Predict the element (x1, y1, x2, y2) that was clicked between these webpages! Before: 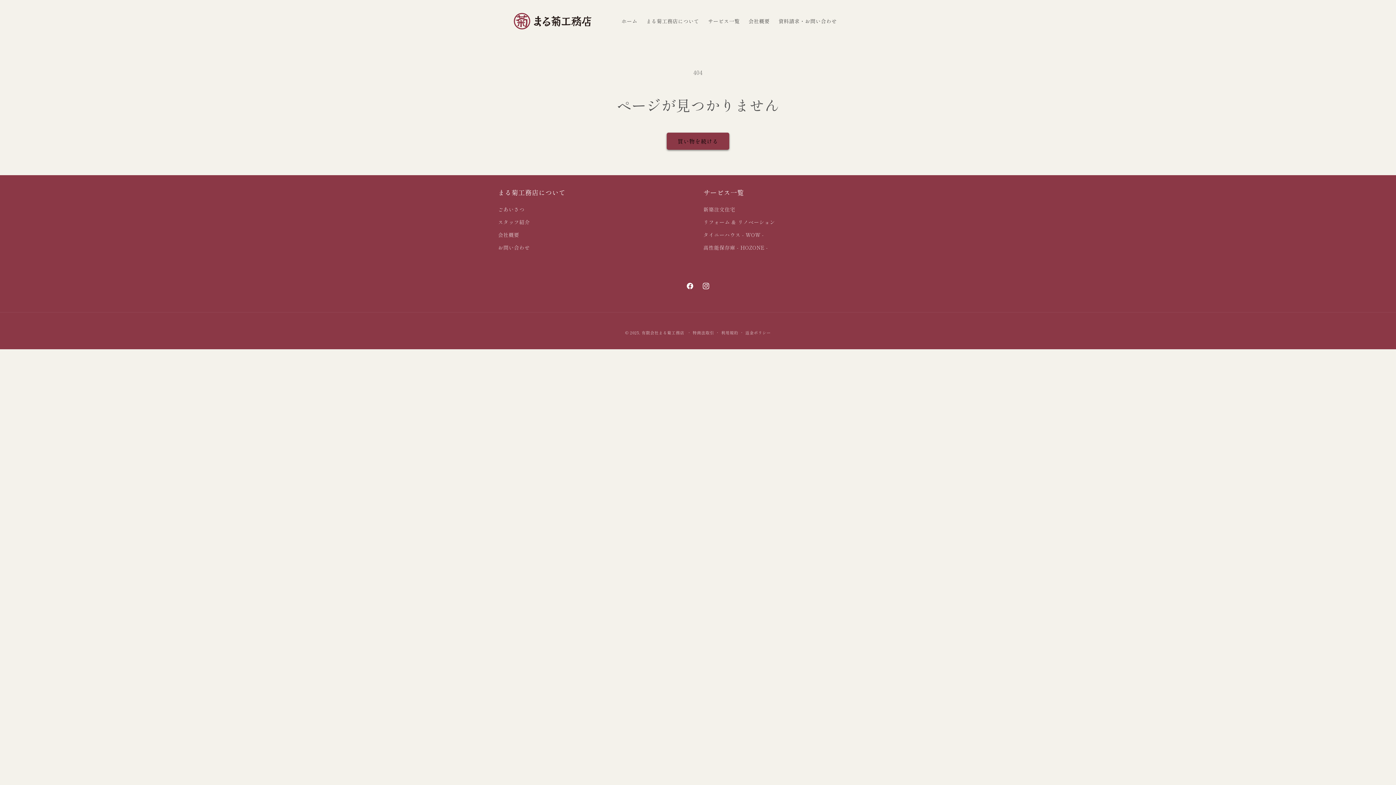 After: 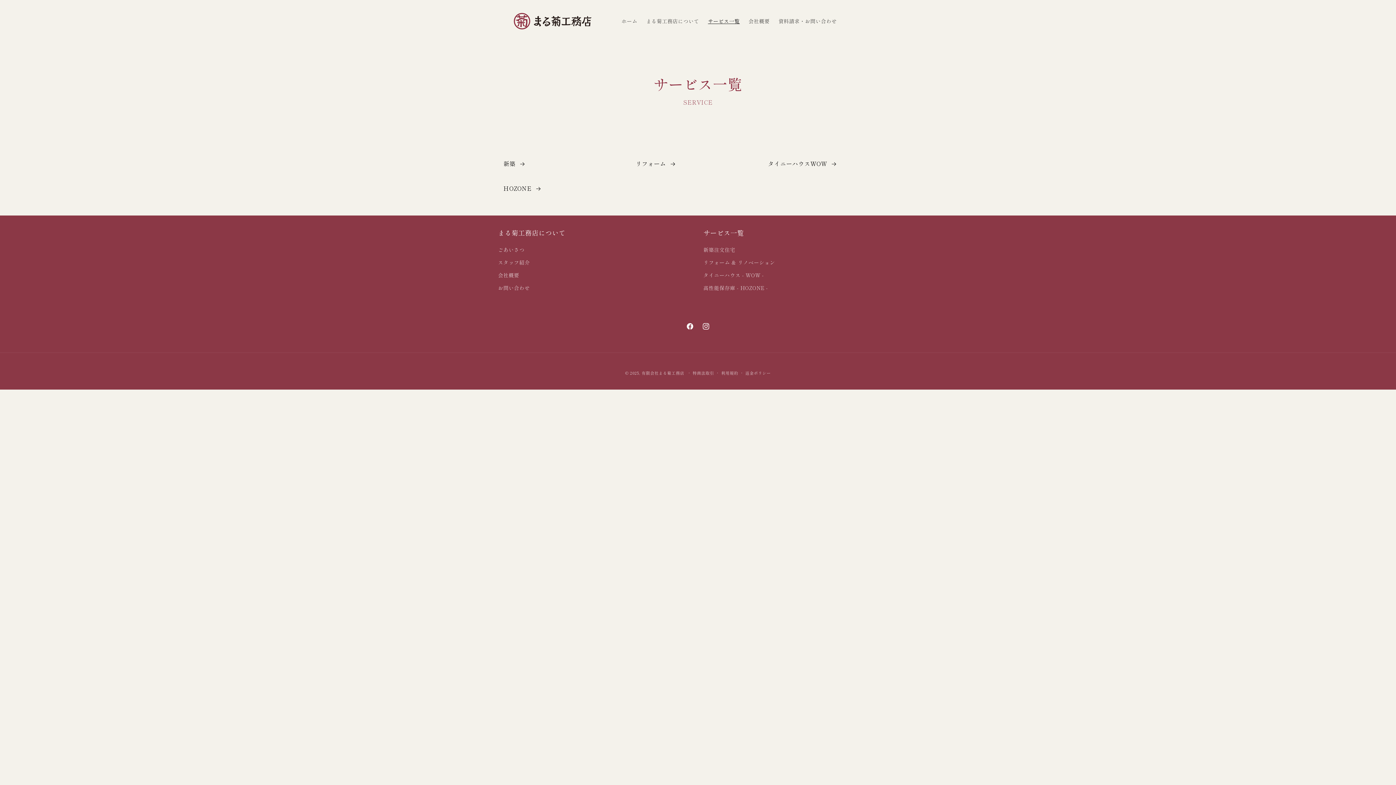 Action: label: サービス一覧 bbox: (703, 13, 744, 28)